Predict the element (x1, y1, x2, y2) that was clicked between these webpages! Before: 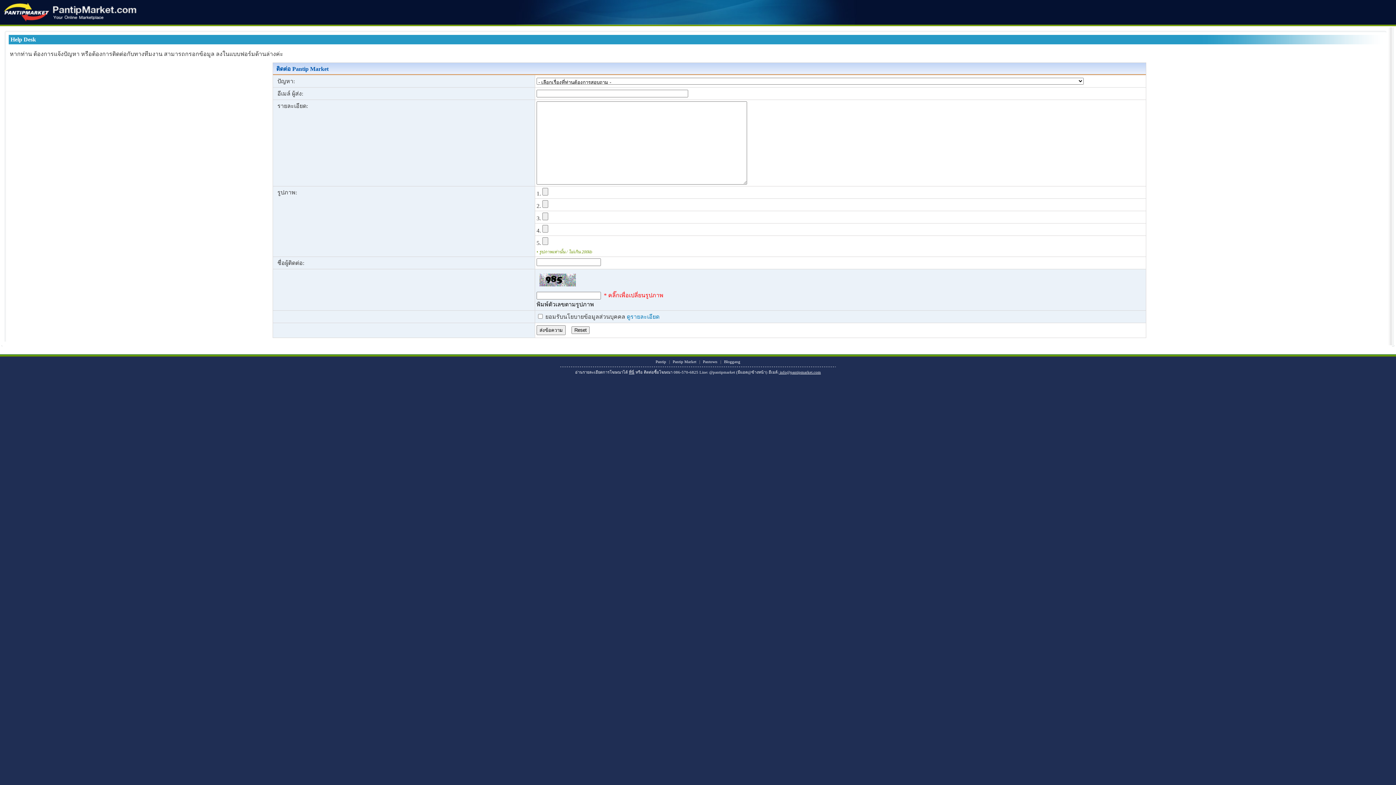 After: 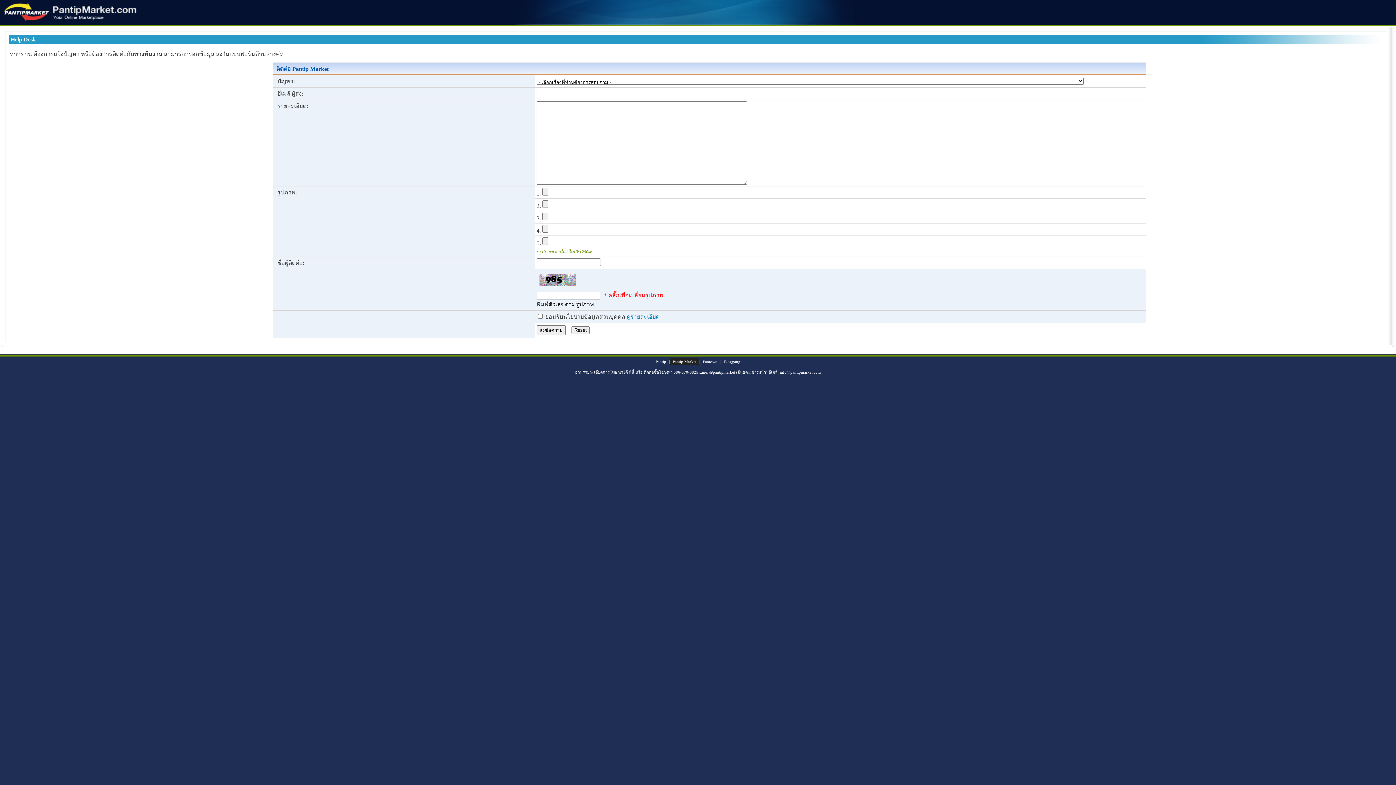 Action: bbox: (670, 358, 699, 365) label: Pantip Market